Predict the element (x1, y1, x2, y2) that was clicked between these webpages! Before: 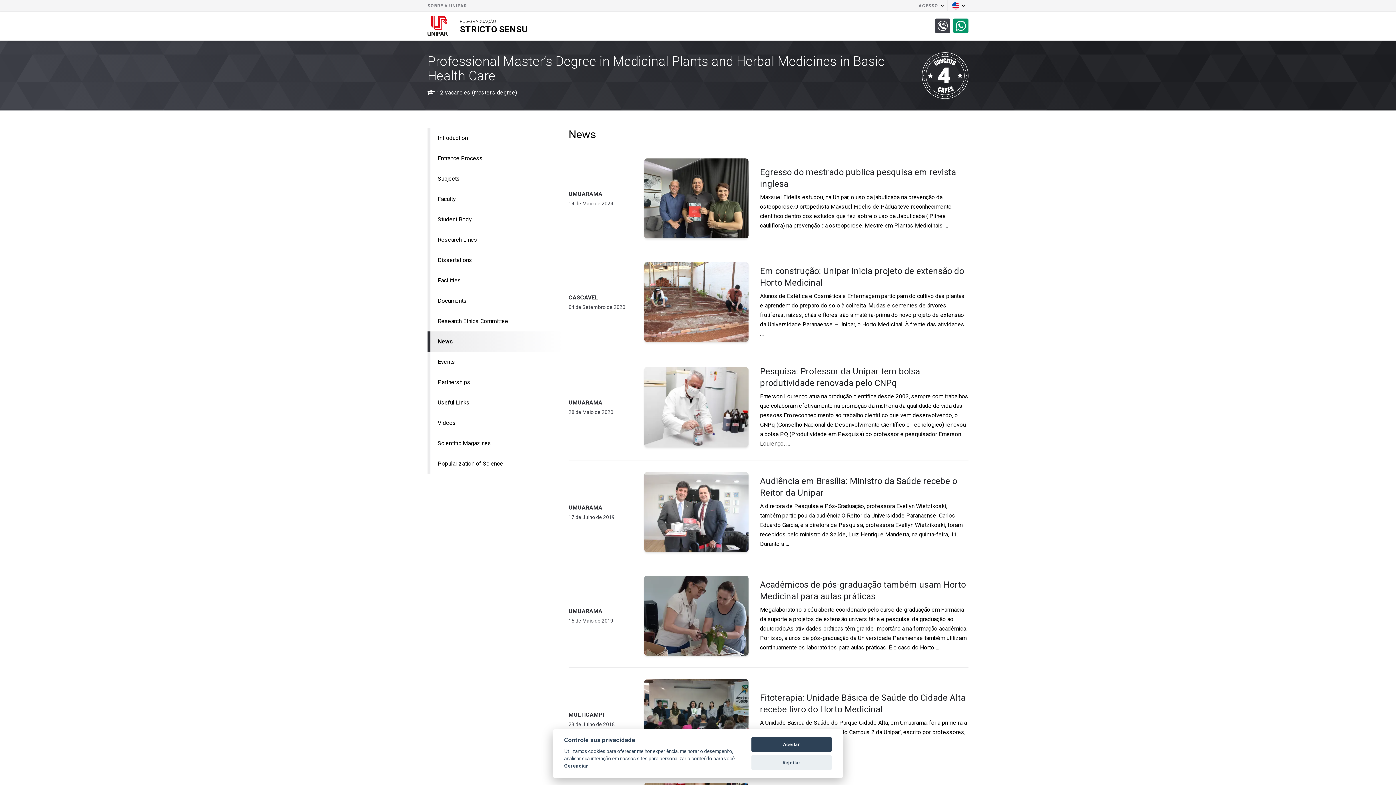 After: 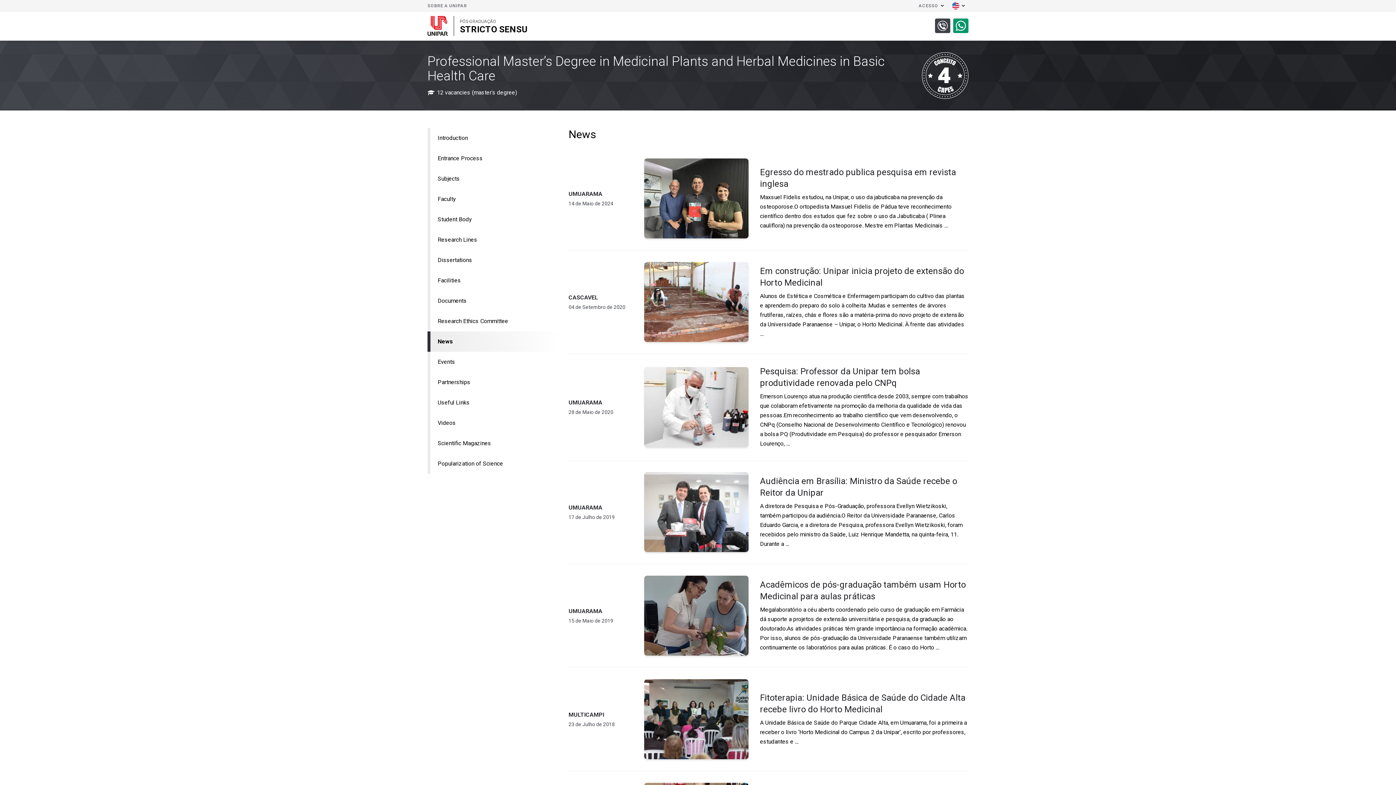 Action: bbox: (751, 755, 832, 770) label: Rejeitar